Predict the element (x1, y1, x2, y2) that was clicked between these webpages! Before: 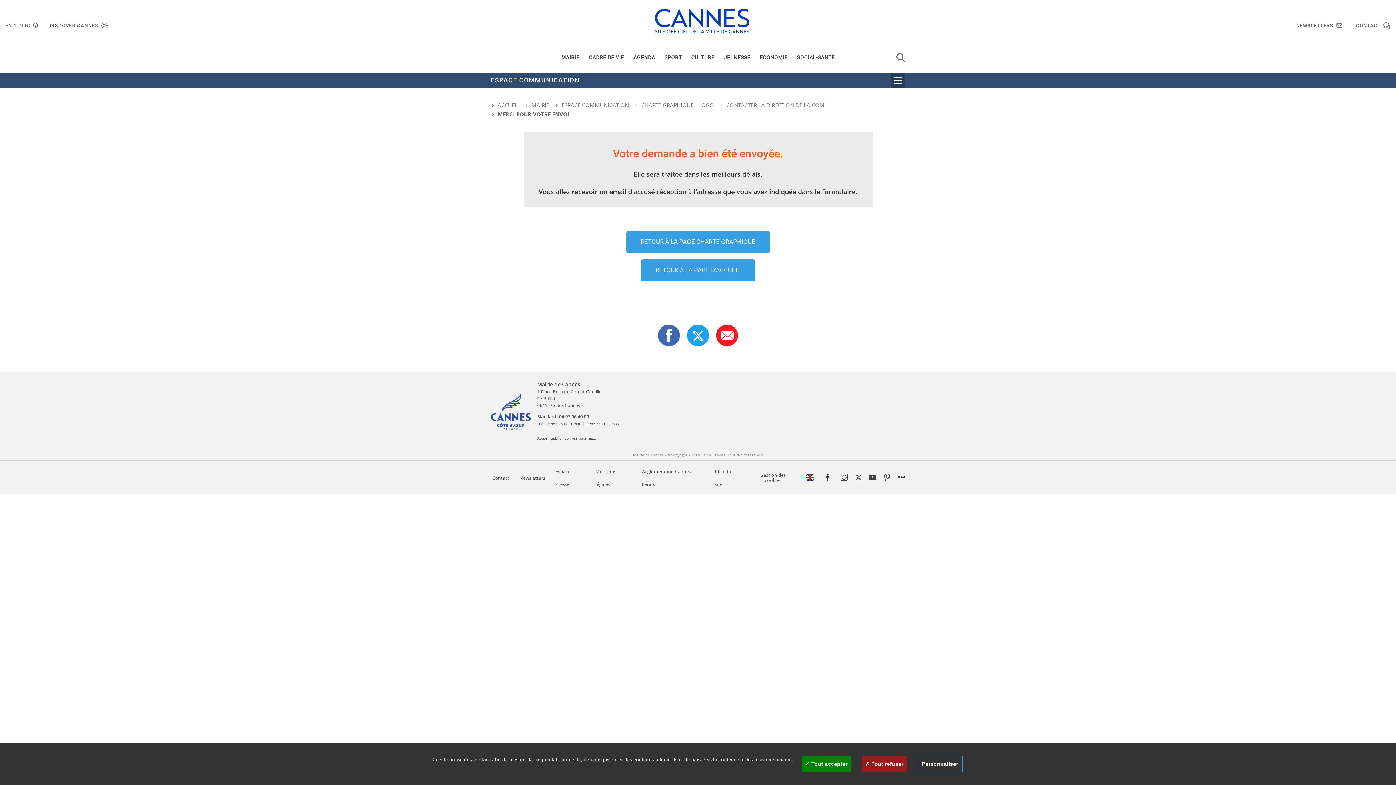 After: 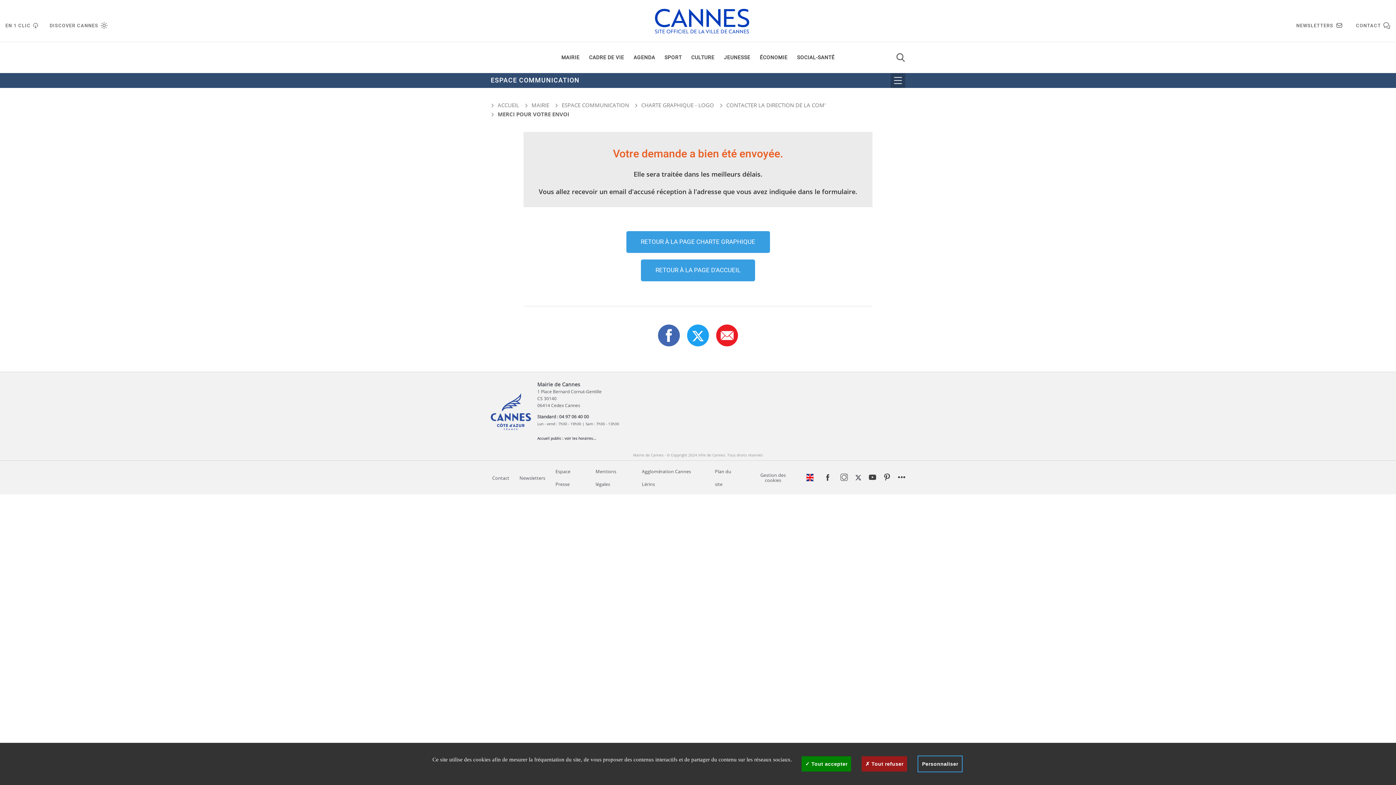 Action: bbox: (855, 475, 861, 481)